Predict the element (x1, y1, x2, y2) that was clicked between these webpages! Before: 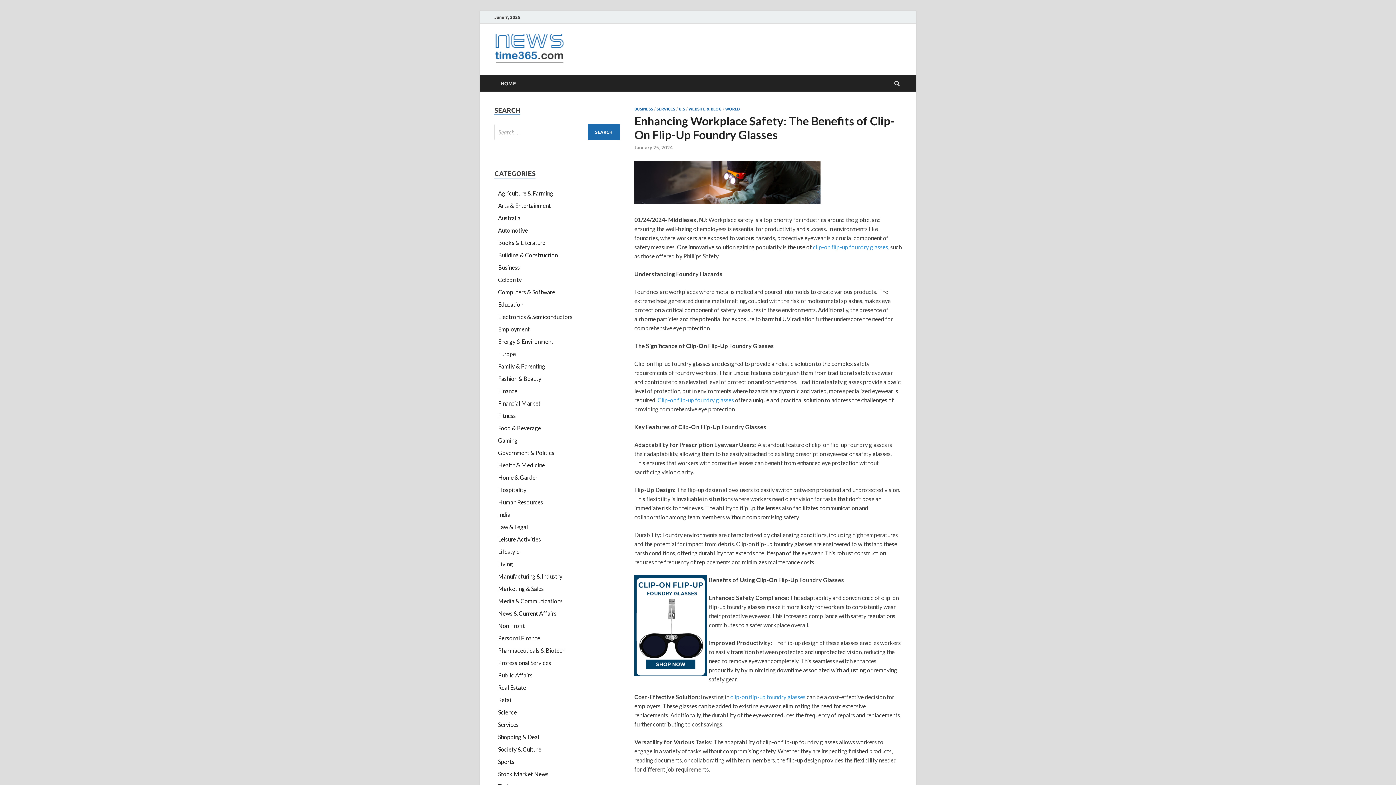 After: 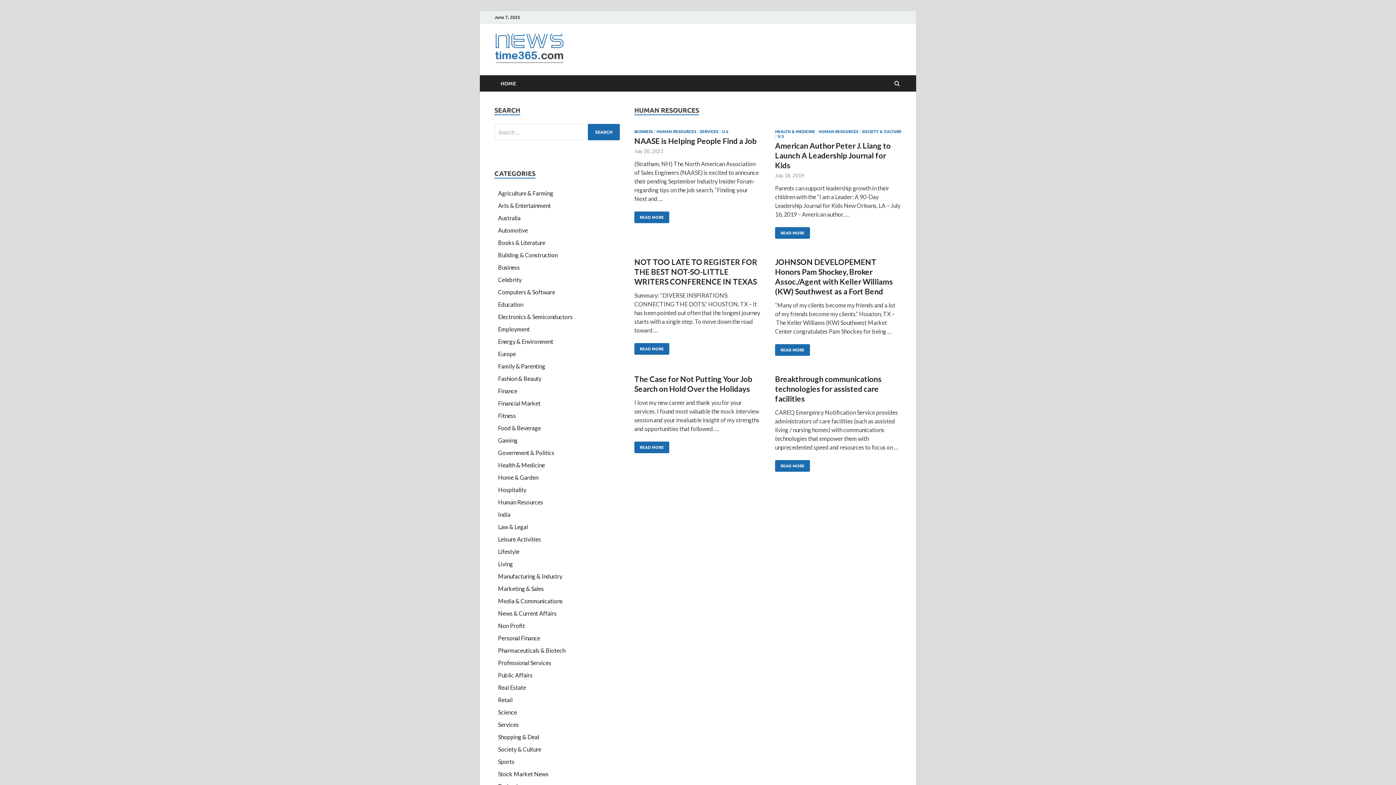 Action: bbox: (498, 498, 543, 505) label: Human Resources